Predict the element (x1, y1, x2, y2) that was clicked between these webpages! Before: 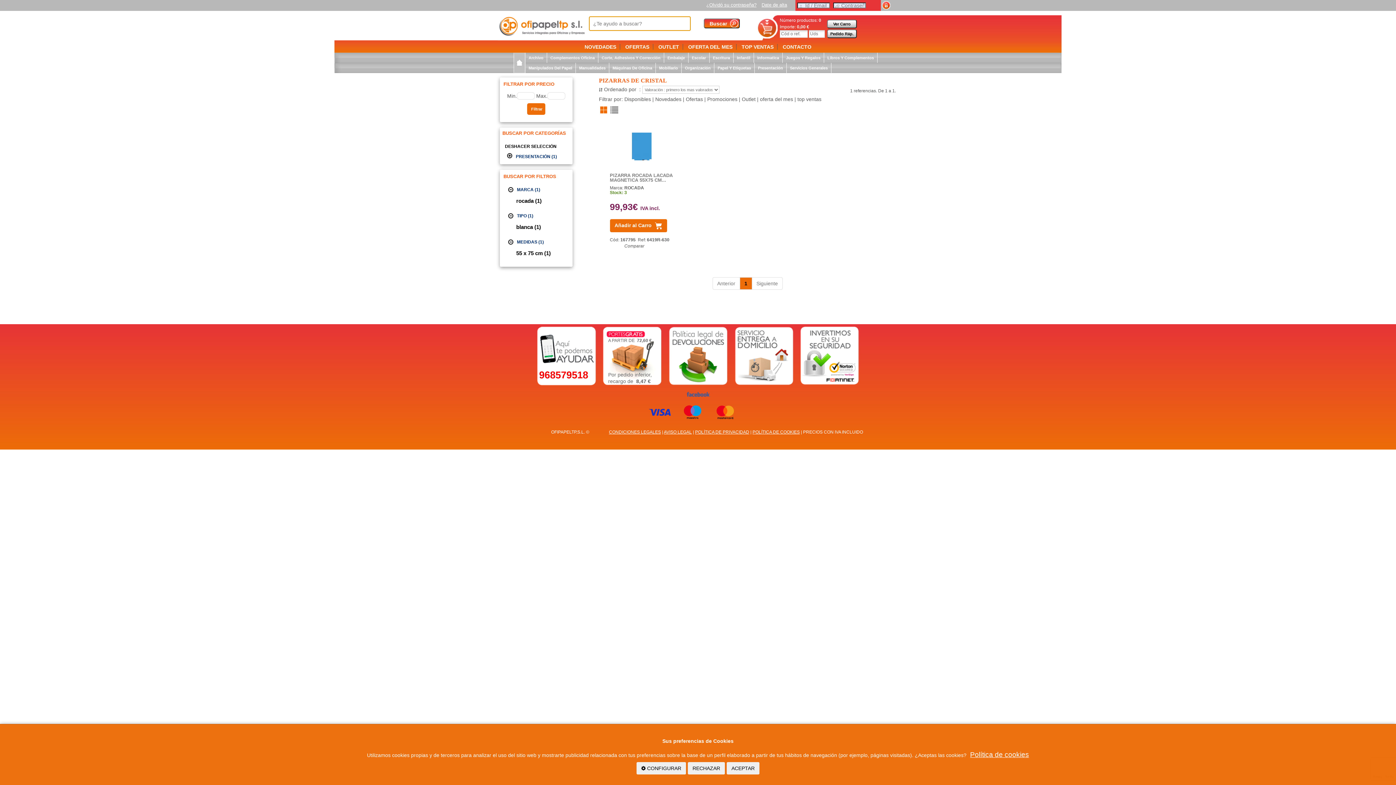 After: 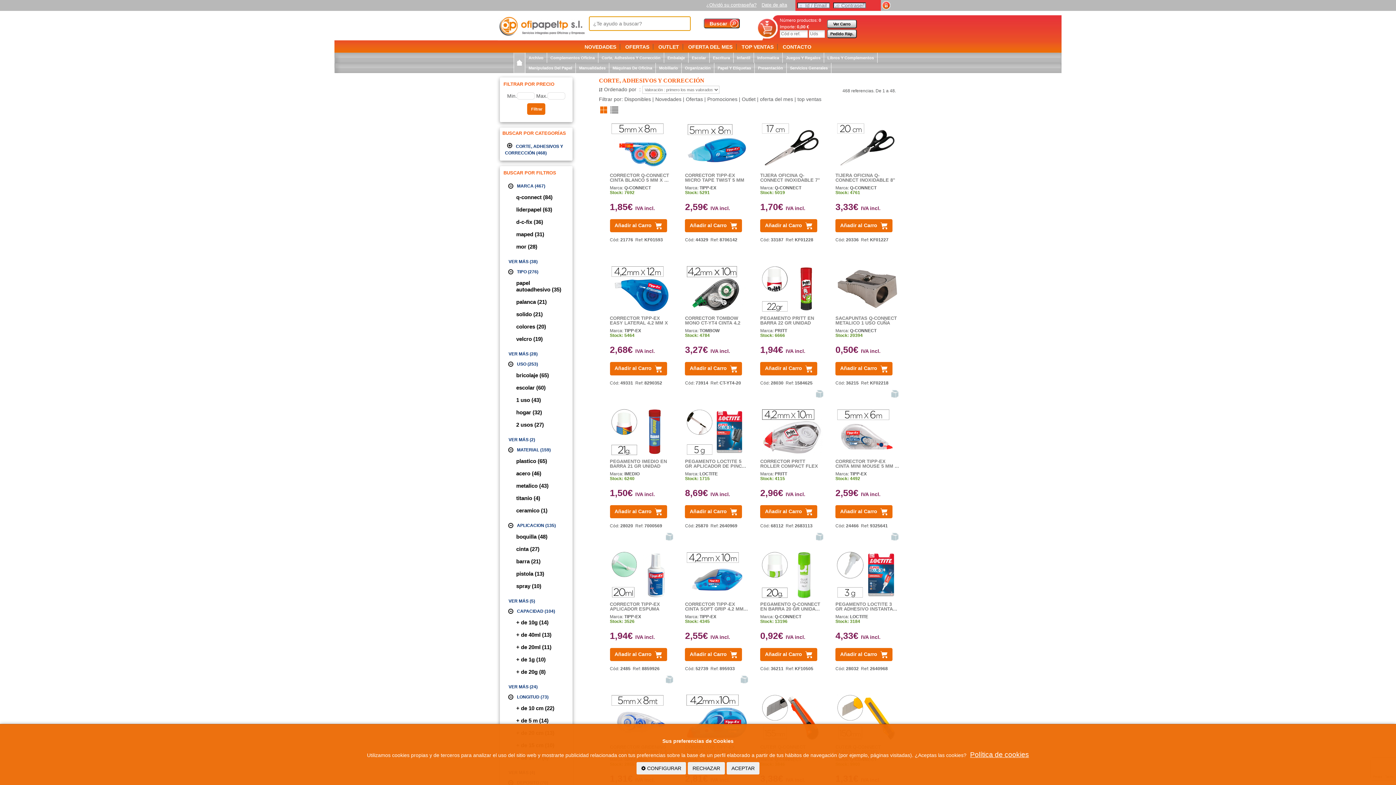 Action: label: Corte, Adhesivos Y Corrección bbox: (598, 52, 664, 62)